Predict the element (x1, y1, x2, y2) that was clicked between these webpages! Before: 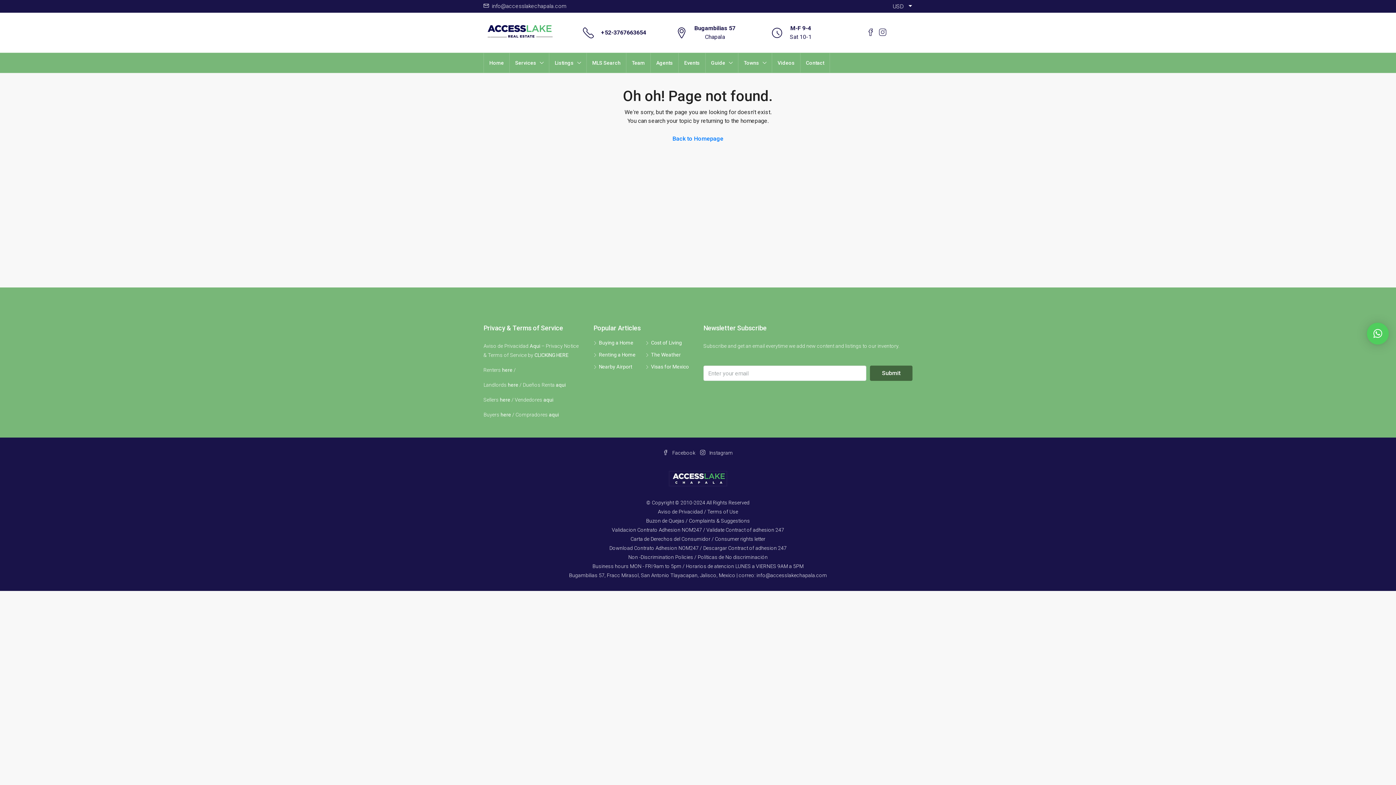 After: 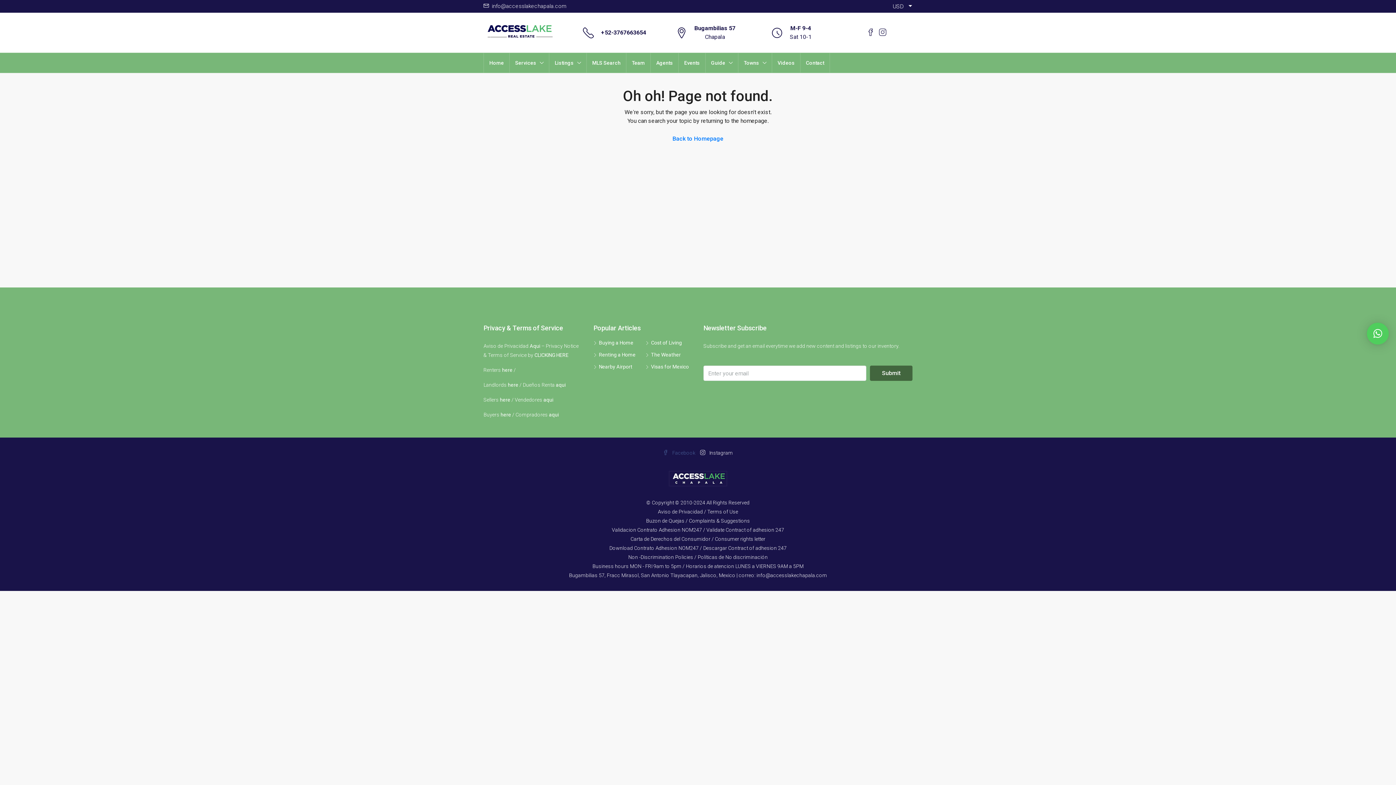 Action: bbox: (663, 450, 696, 456) label:  Facebook 